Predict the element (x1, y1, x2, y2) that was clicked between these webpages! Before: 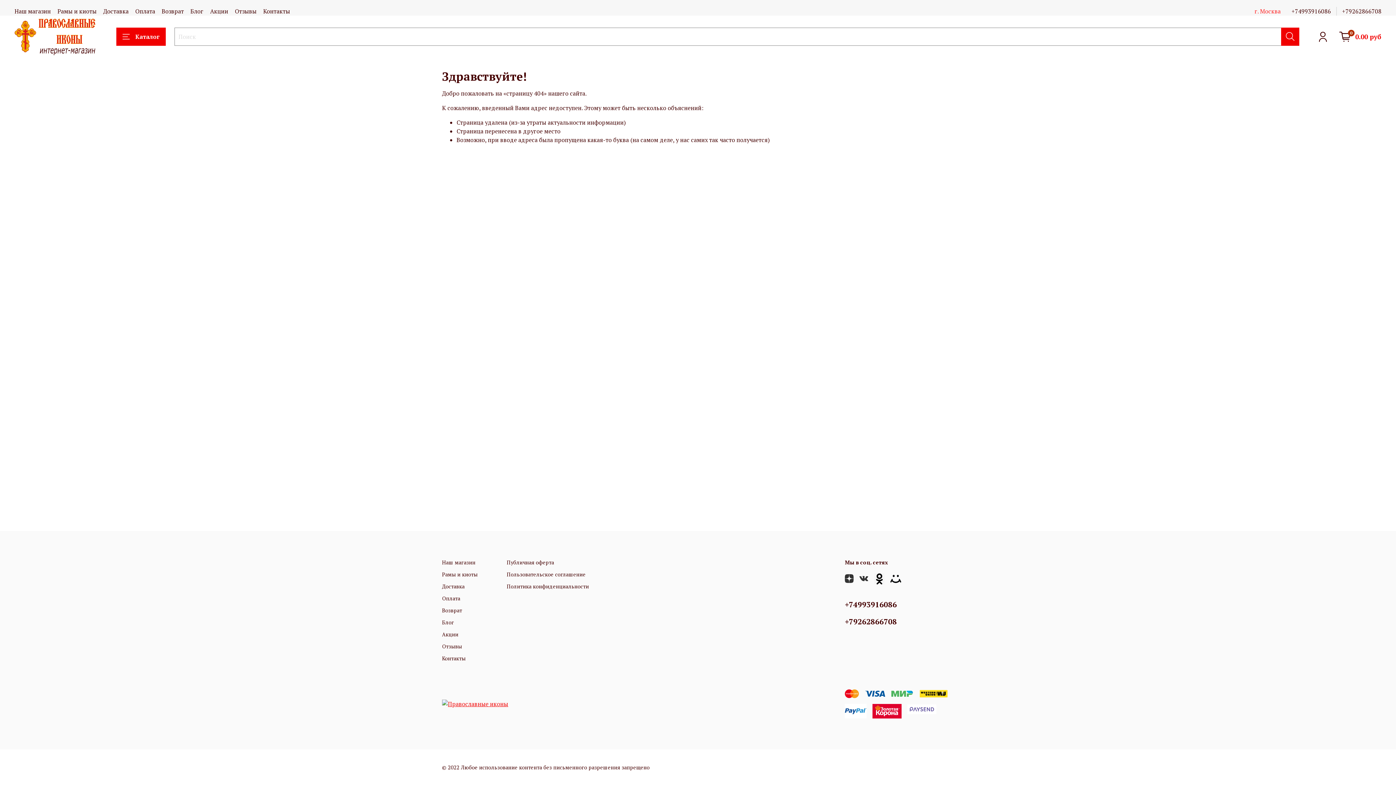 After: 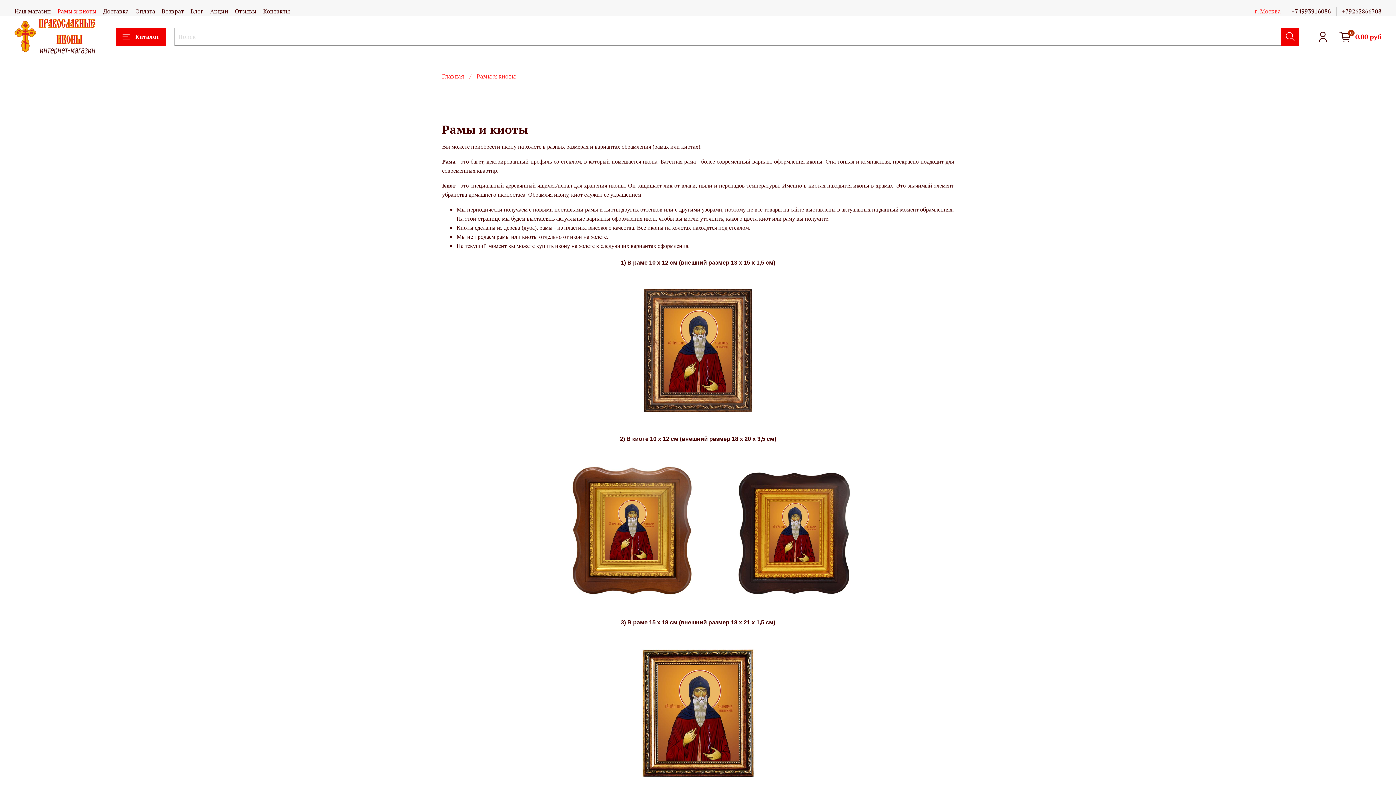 Action: bbox: (57, 7, 96, 15) label: Рамы и киоты